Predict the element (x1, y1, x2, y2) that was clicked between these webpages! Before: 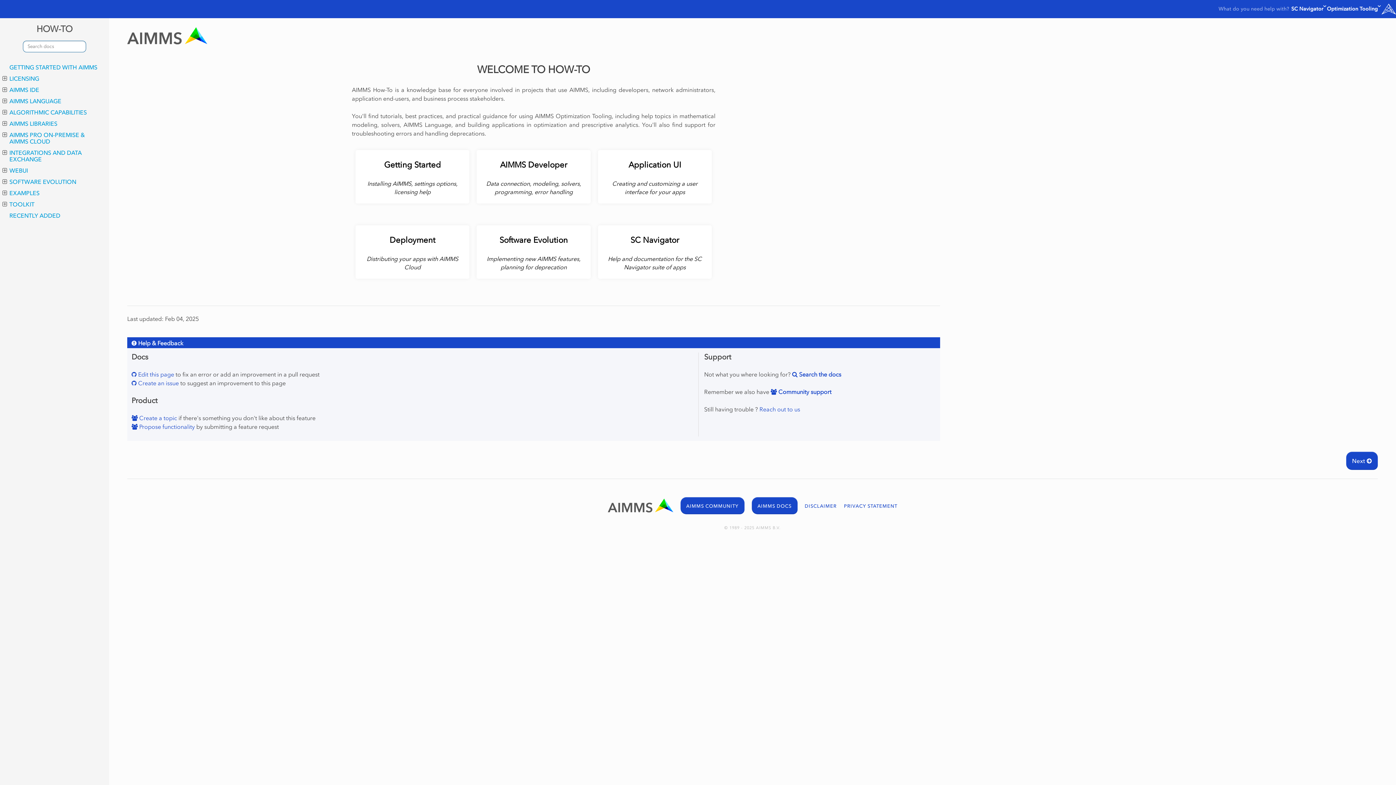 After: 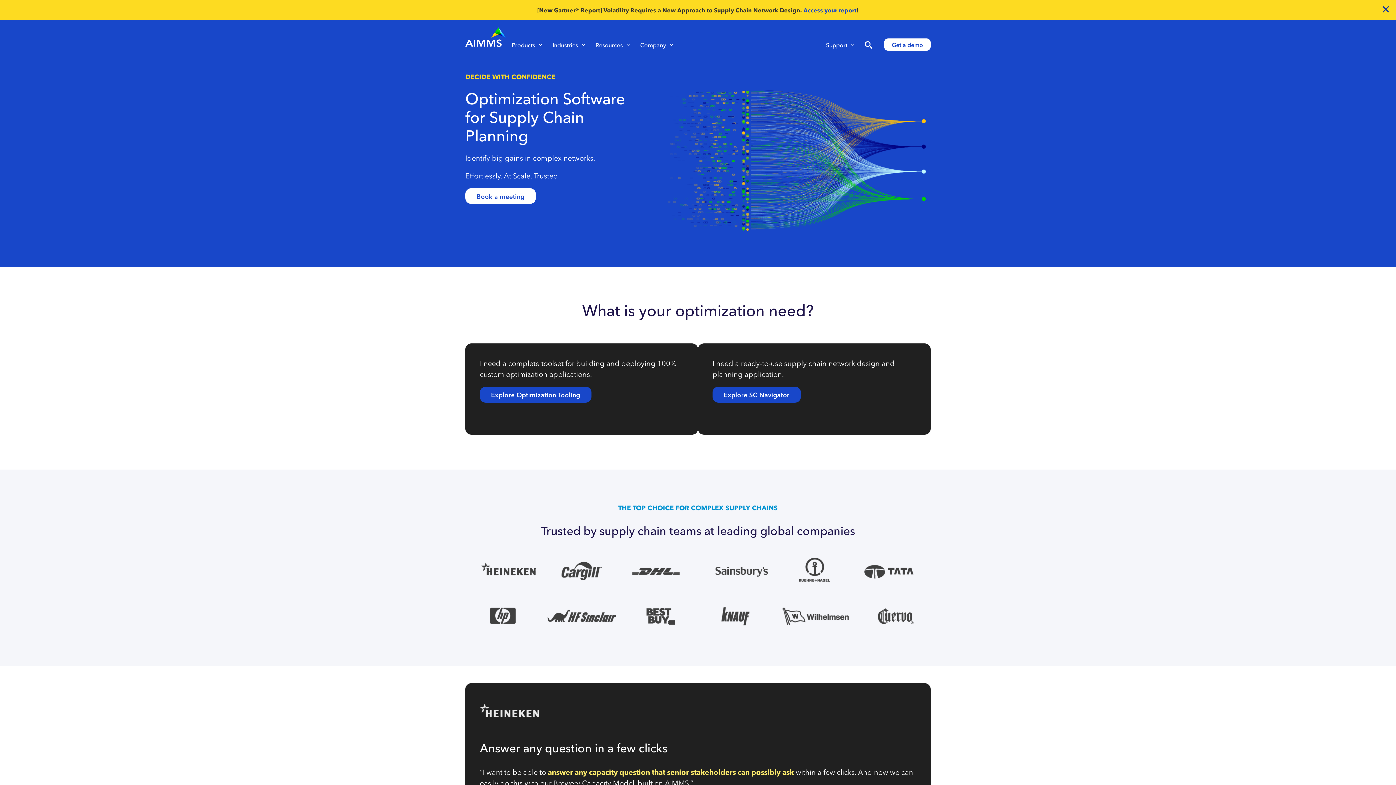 Action: bbox: (1381, 3, 1396, 14)